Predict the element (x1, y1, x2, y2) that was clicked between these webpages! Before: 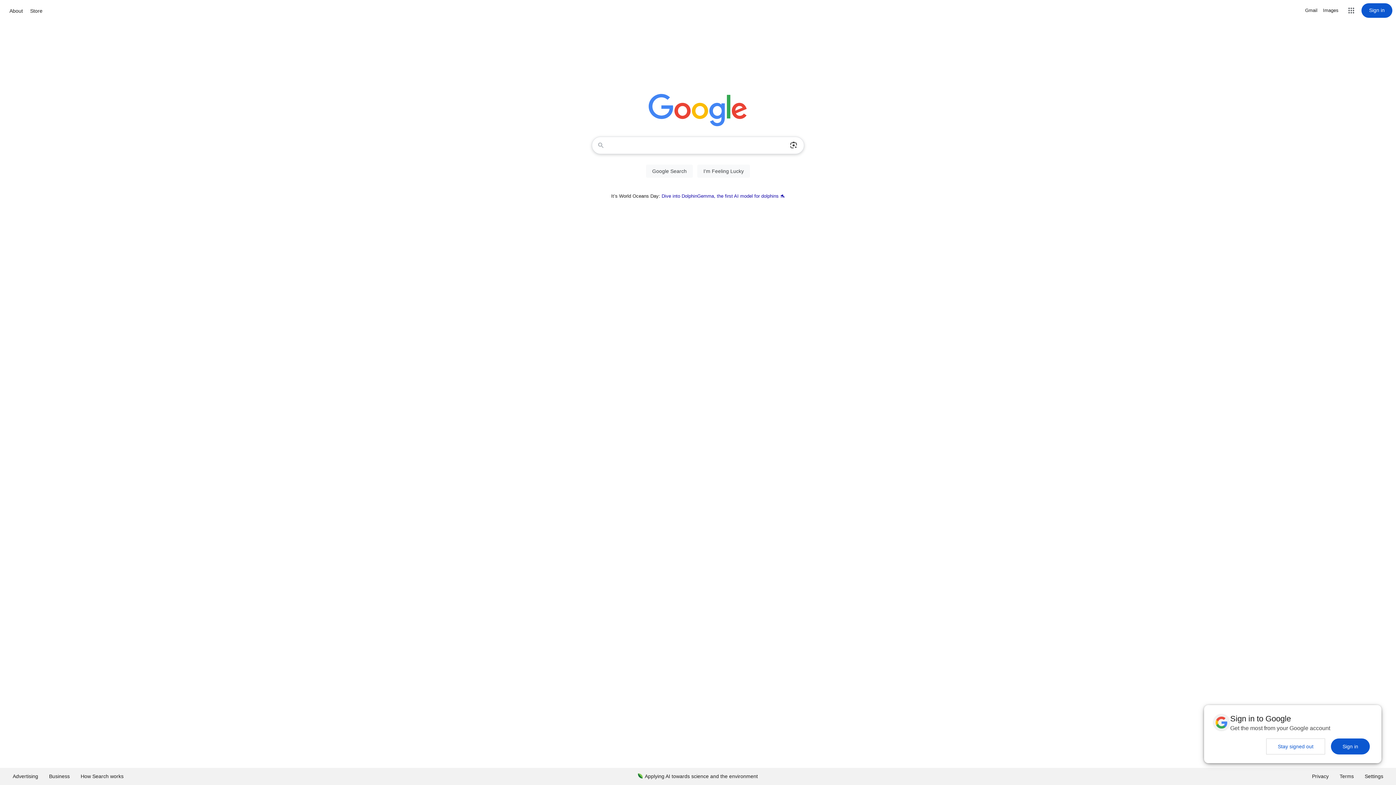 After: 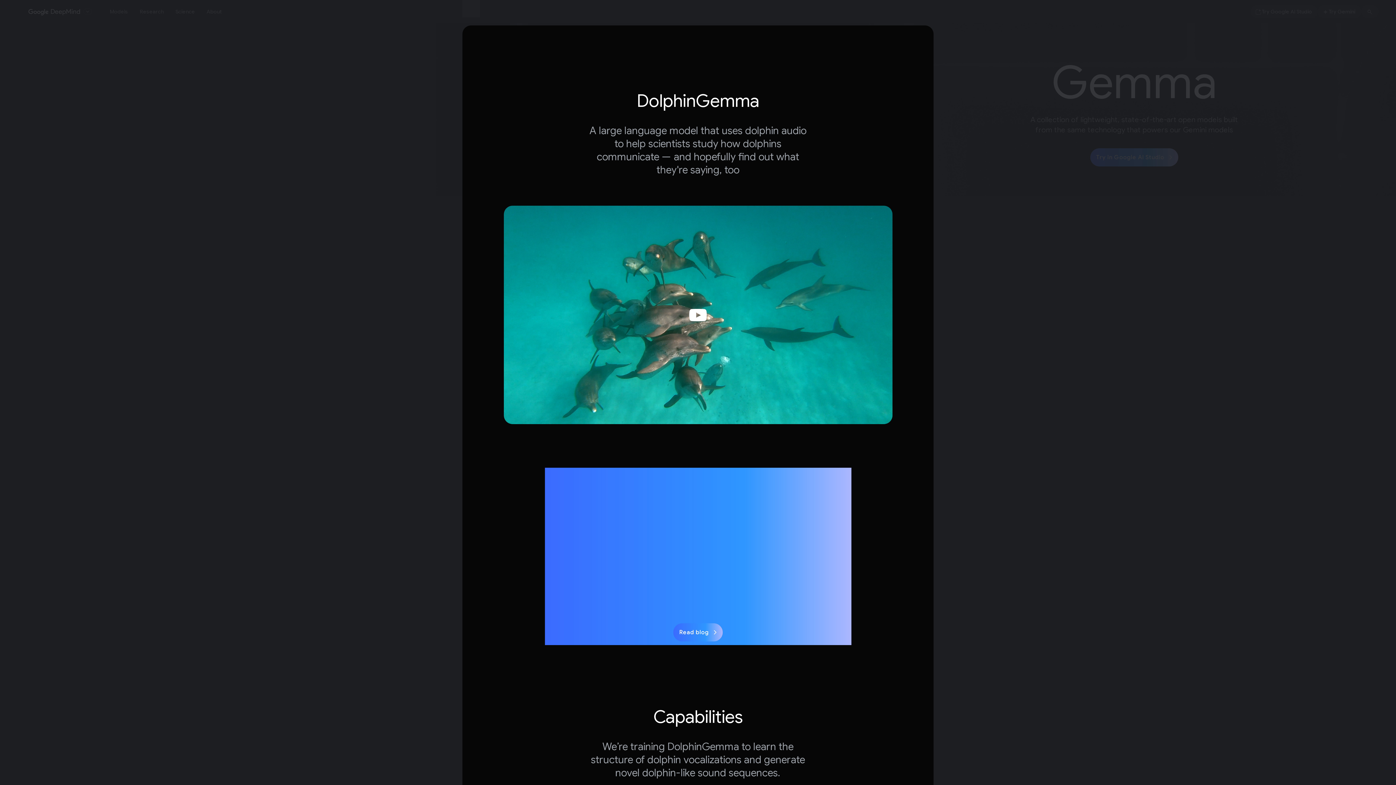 Action: label: Dive into DolphinGemma, the first AI model for dolphins 🐬 bbox: (661, 193, 785, 198)